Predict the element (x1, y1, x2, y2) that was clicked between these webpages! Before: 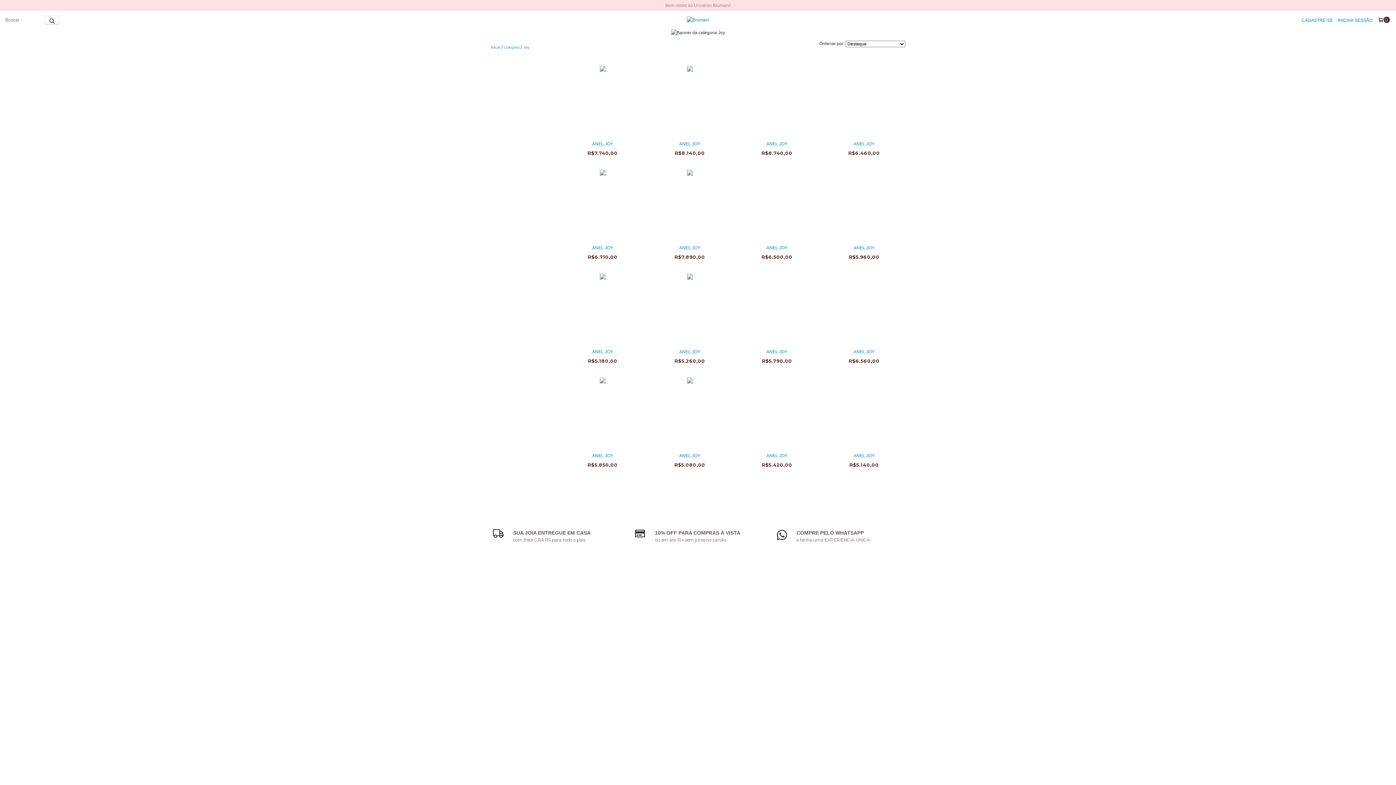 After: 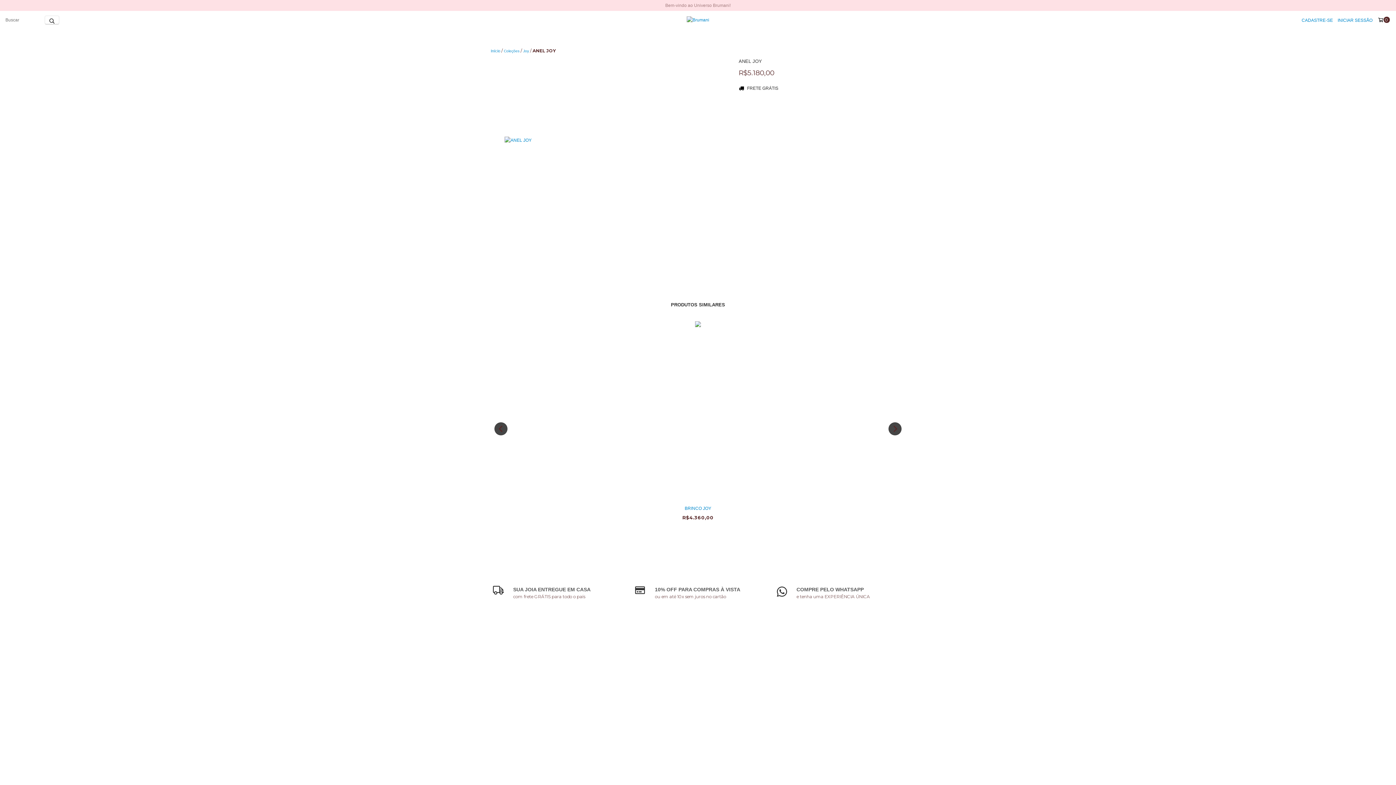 Action: label: ANEL JOY bbox: (565, 348, 640, 355)